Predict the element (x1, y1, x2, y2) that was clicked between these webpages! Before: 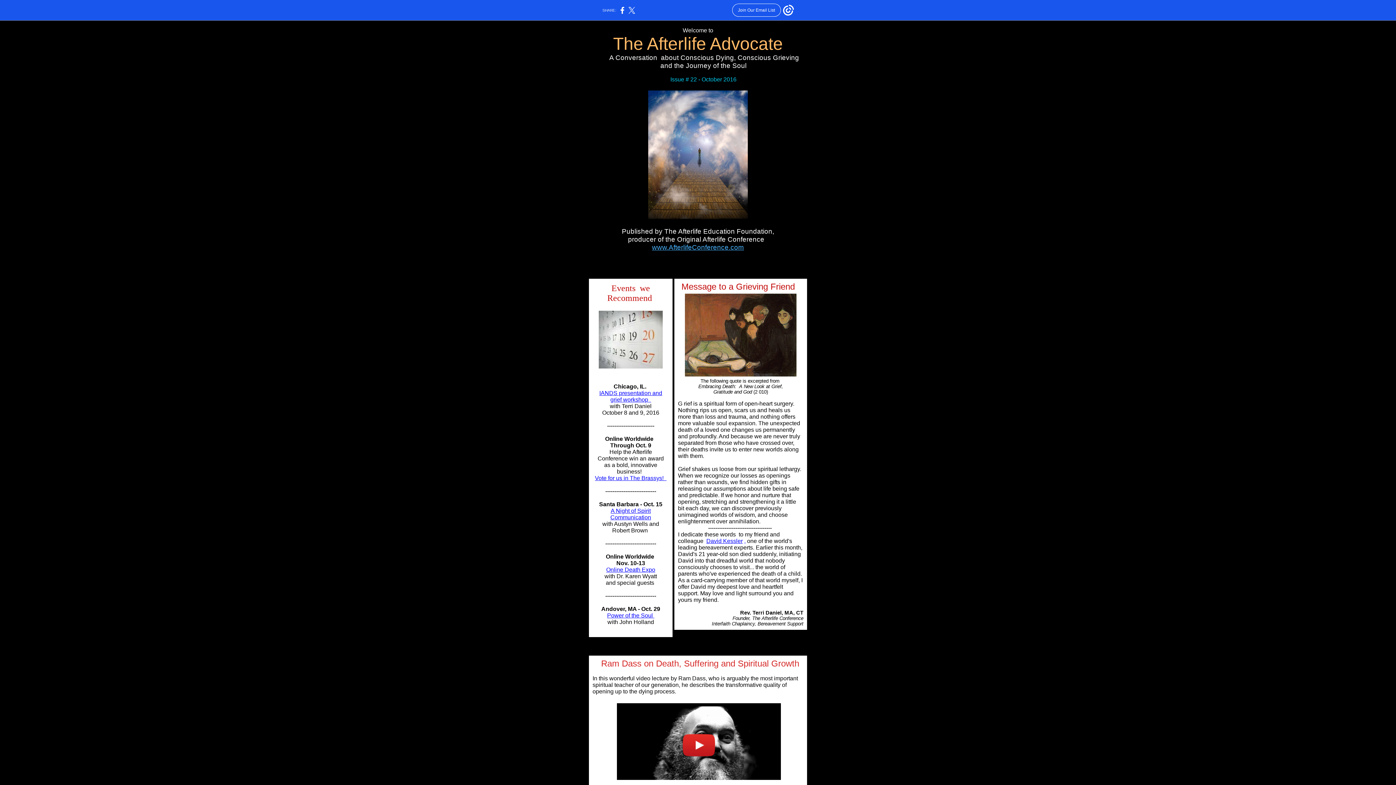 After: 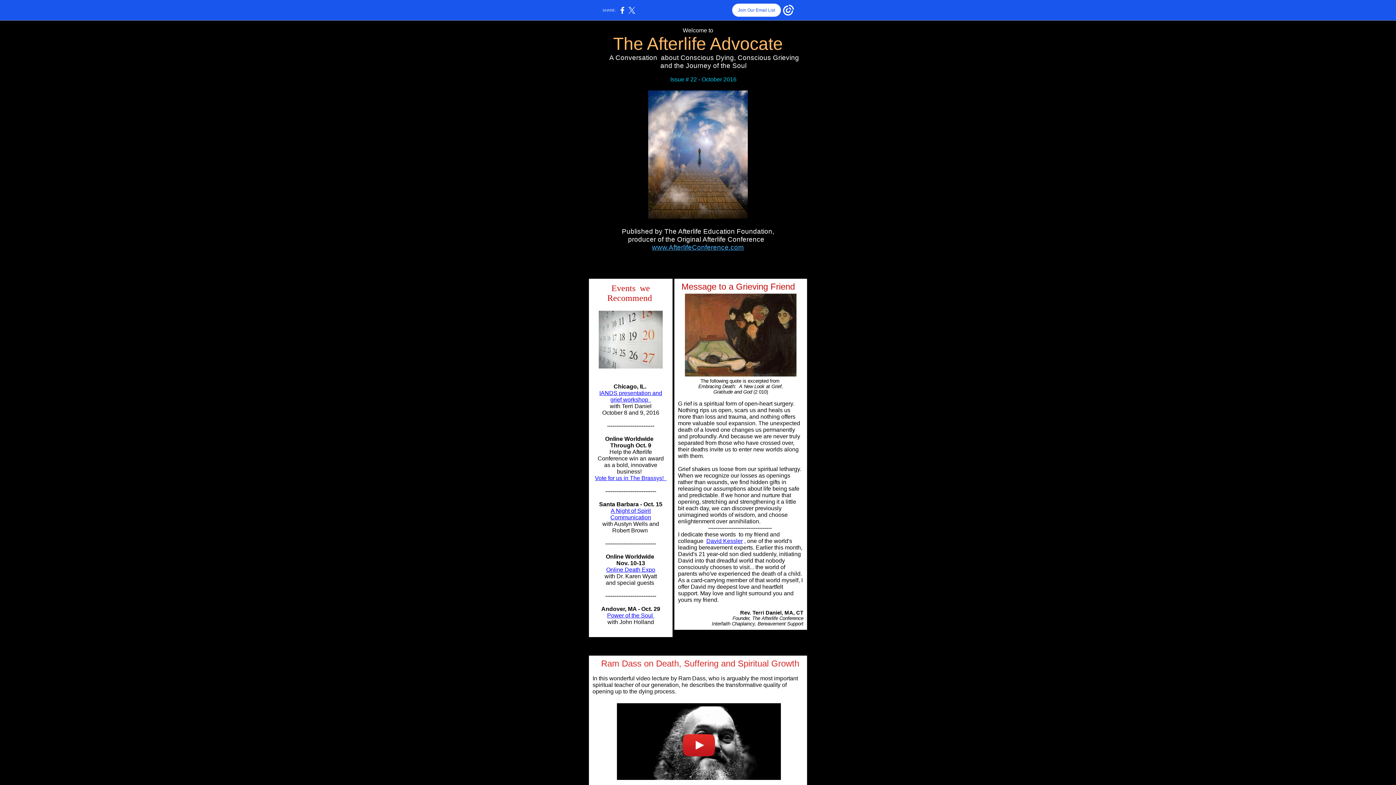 Action: label: Join Our Email List bbox: (732, 3, 781, 16)